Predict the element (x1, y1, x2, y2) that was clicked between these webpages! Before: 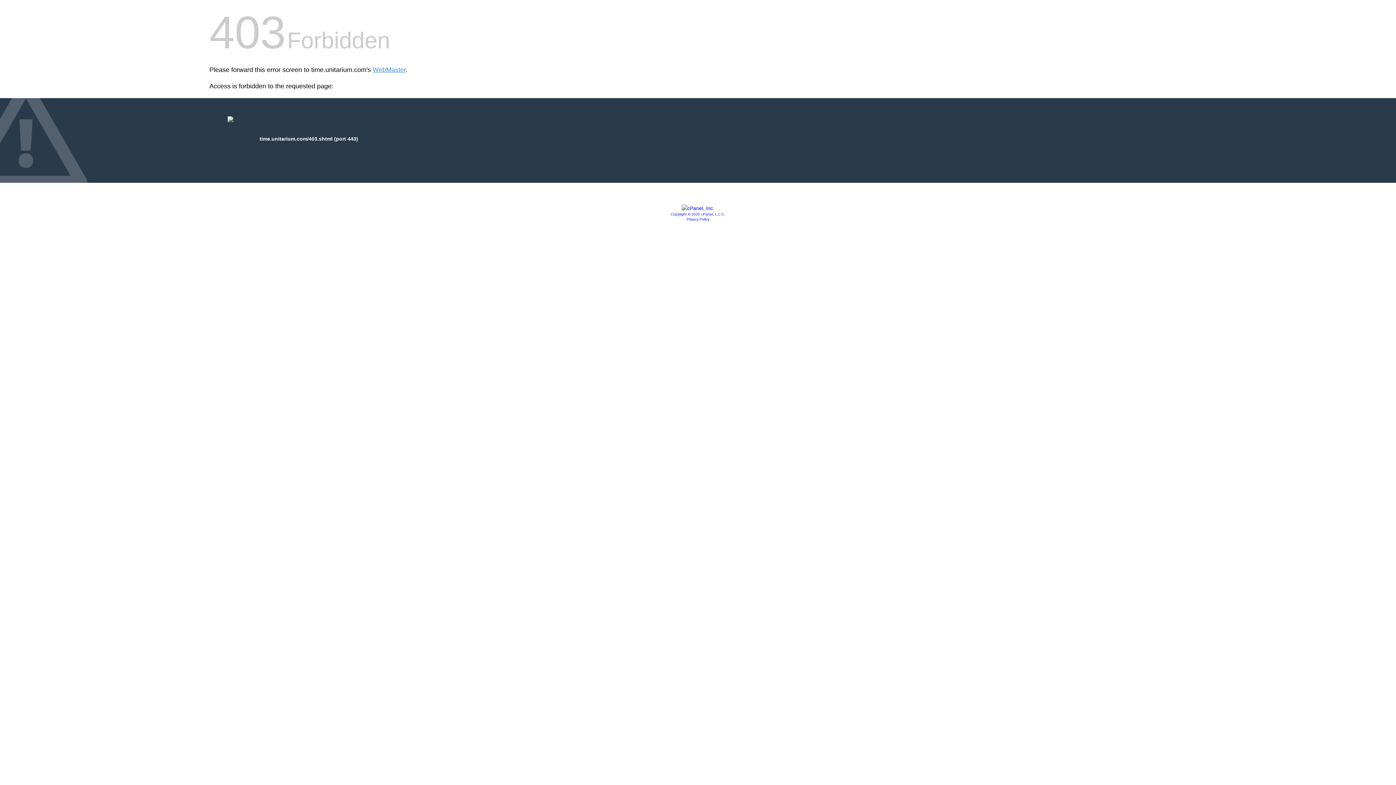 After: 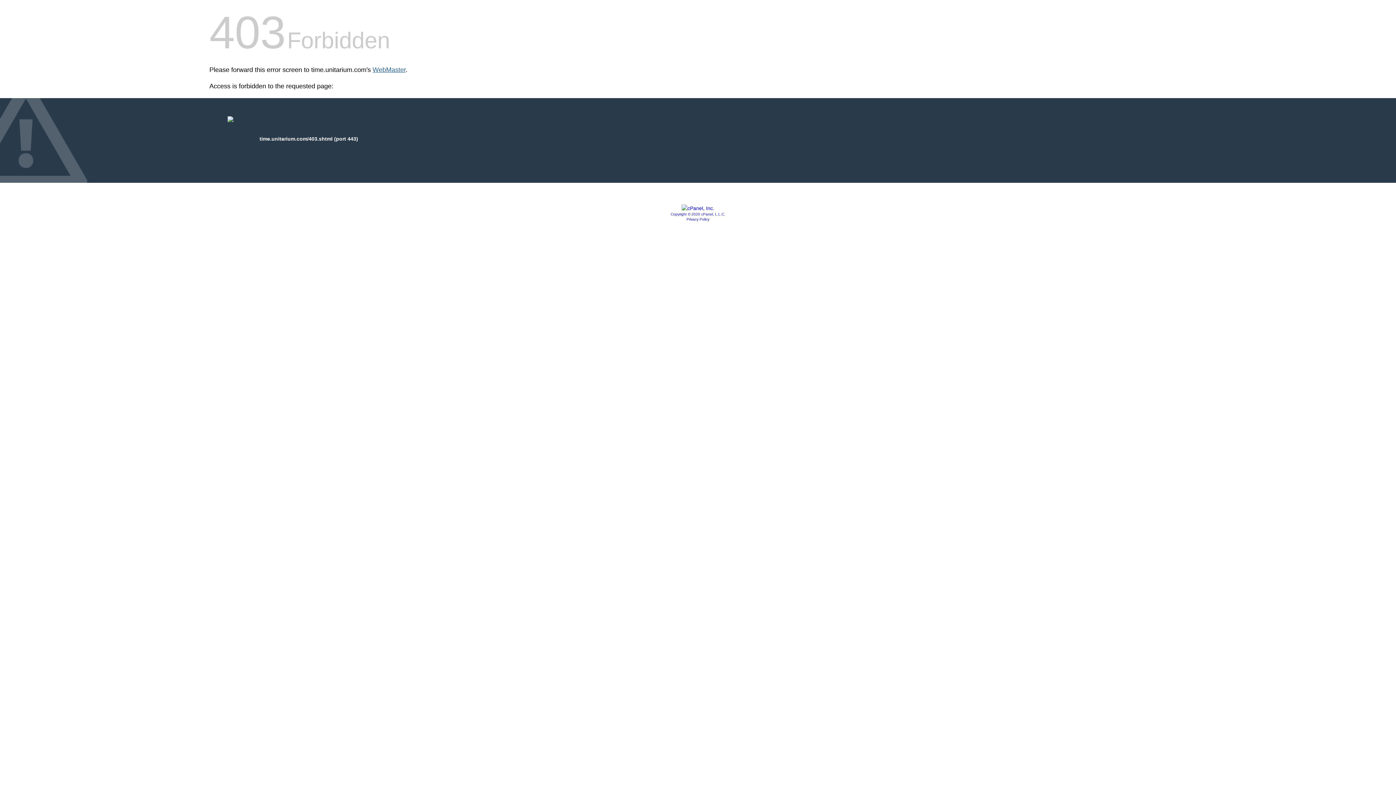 Action: bbox: (372, 66, 405, 73) label: WebMaster